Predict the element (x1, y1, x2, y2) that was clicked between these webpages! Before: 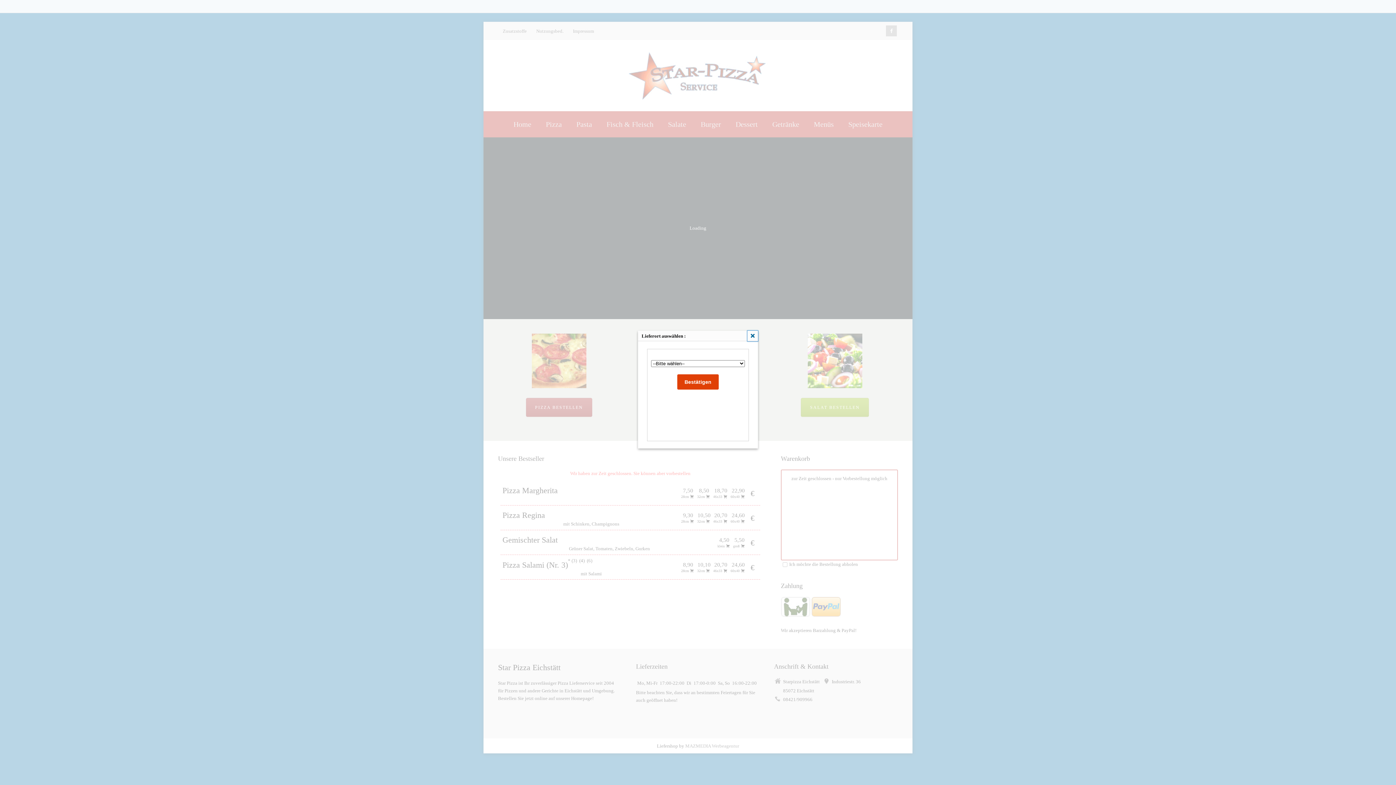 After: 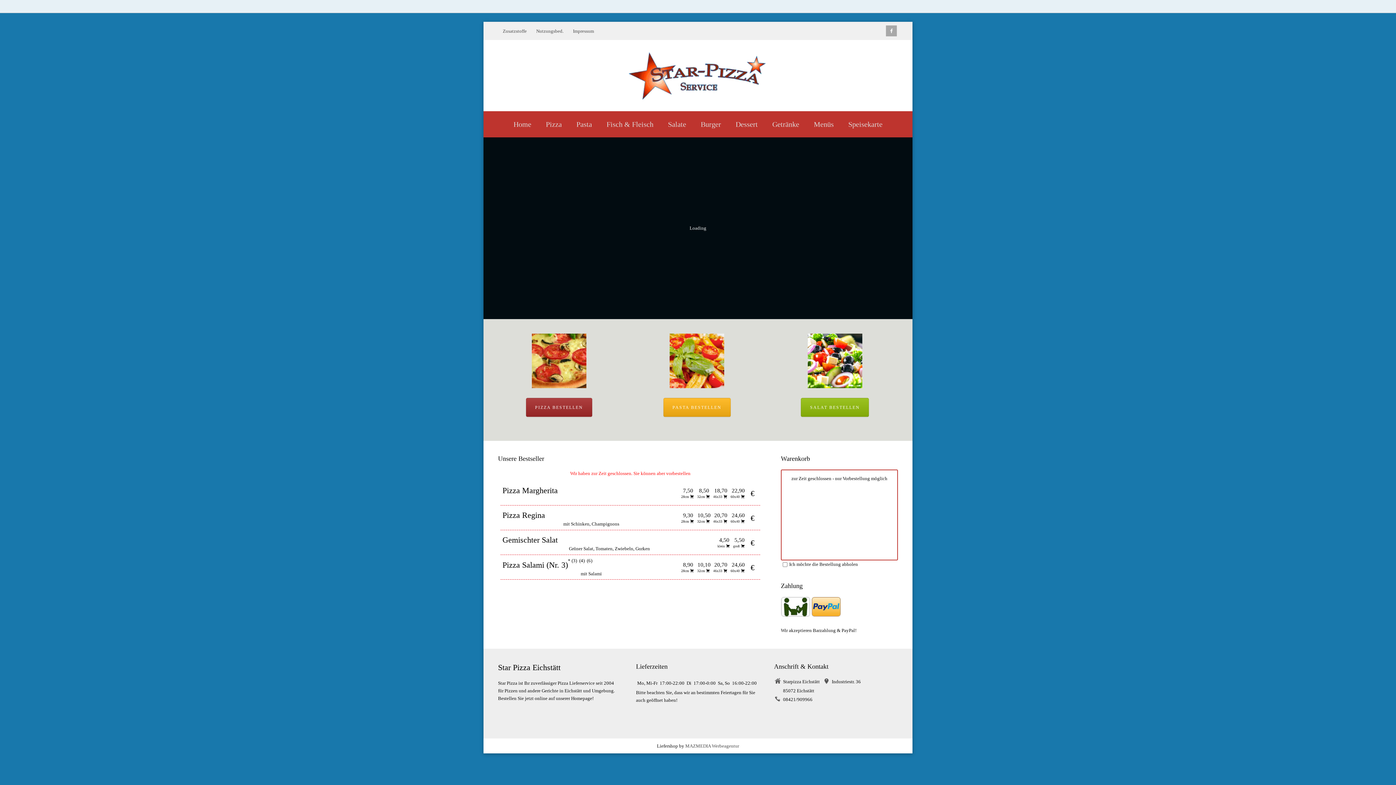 Action: bbox: (747, 330, 758, 341) label: Schließen